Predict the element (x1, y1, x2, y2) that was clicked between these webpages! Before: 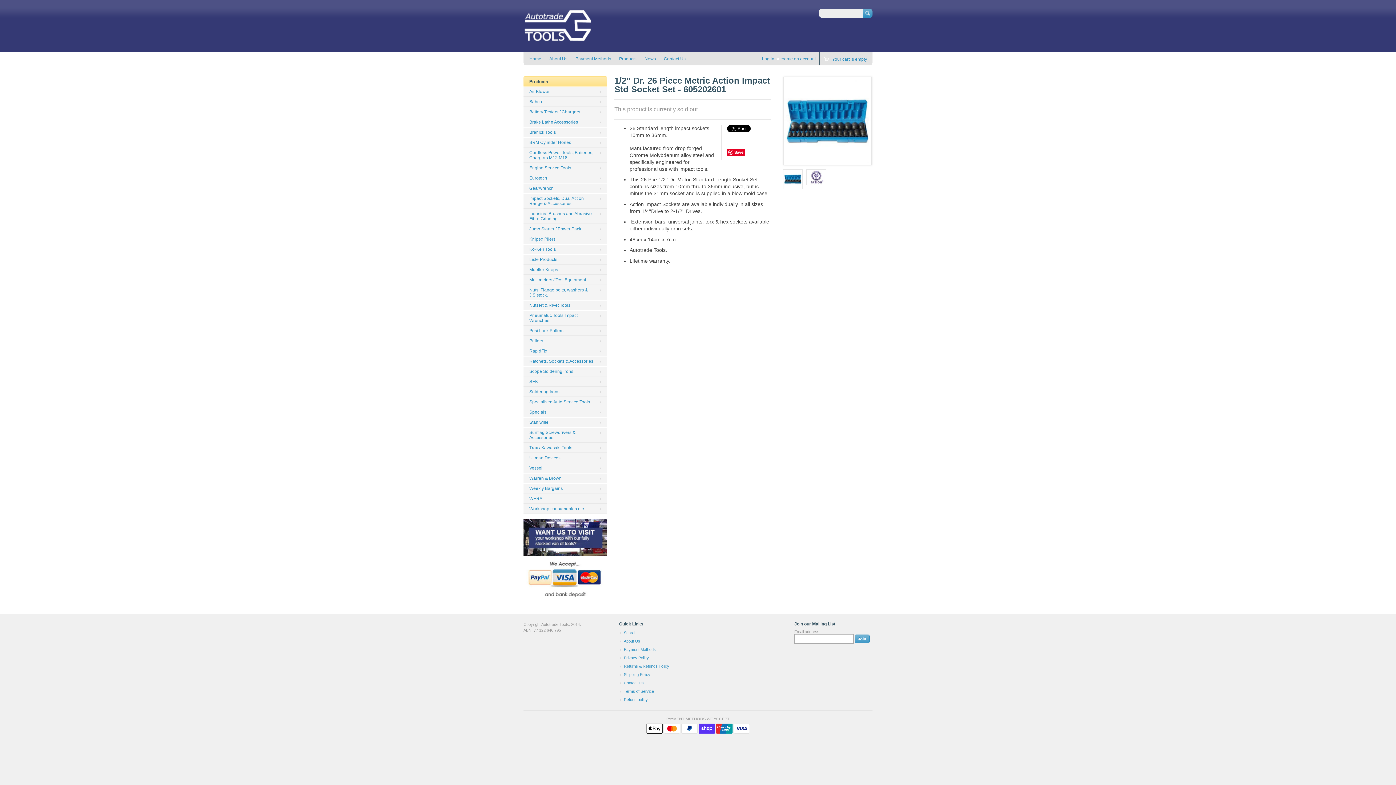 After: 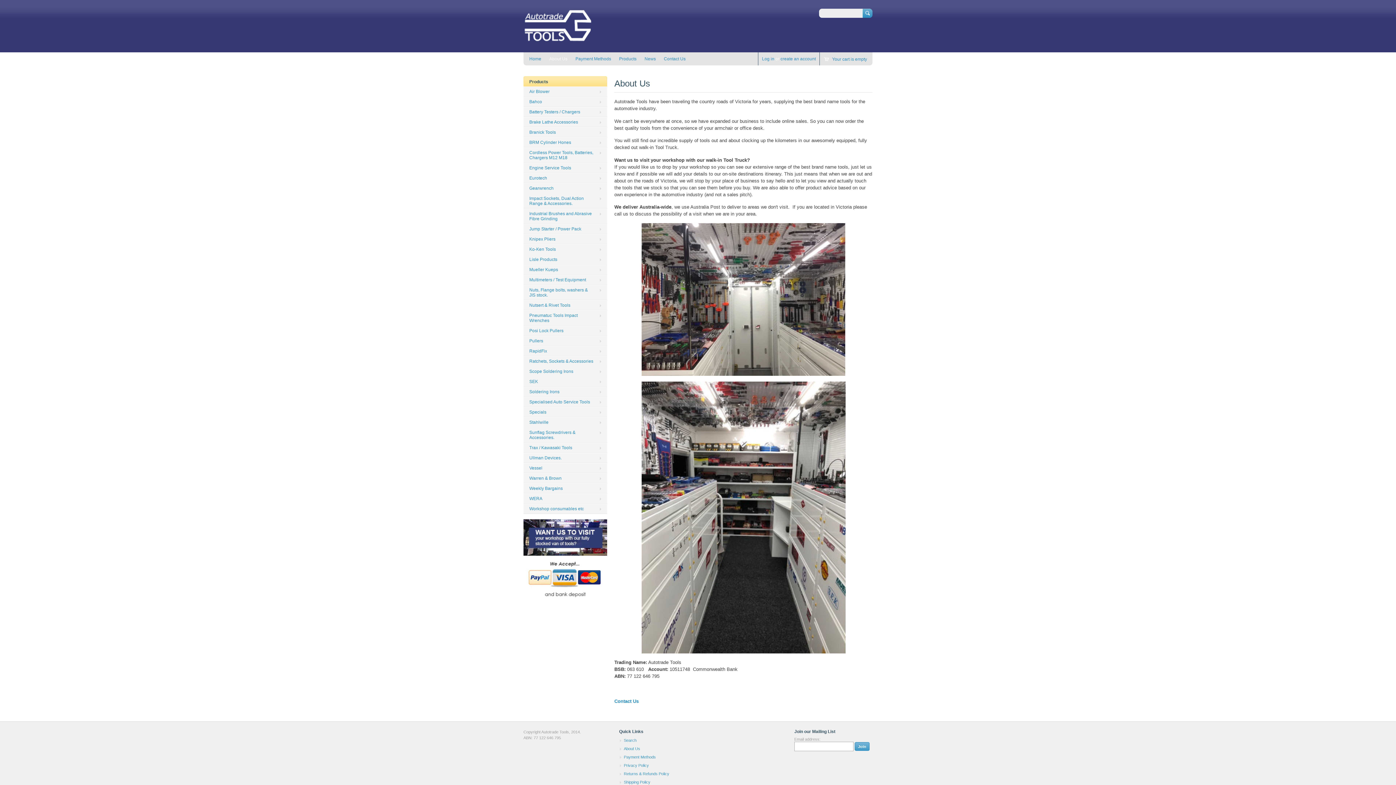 Action: bbox: (547, 54, 569, 62) label: About Us